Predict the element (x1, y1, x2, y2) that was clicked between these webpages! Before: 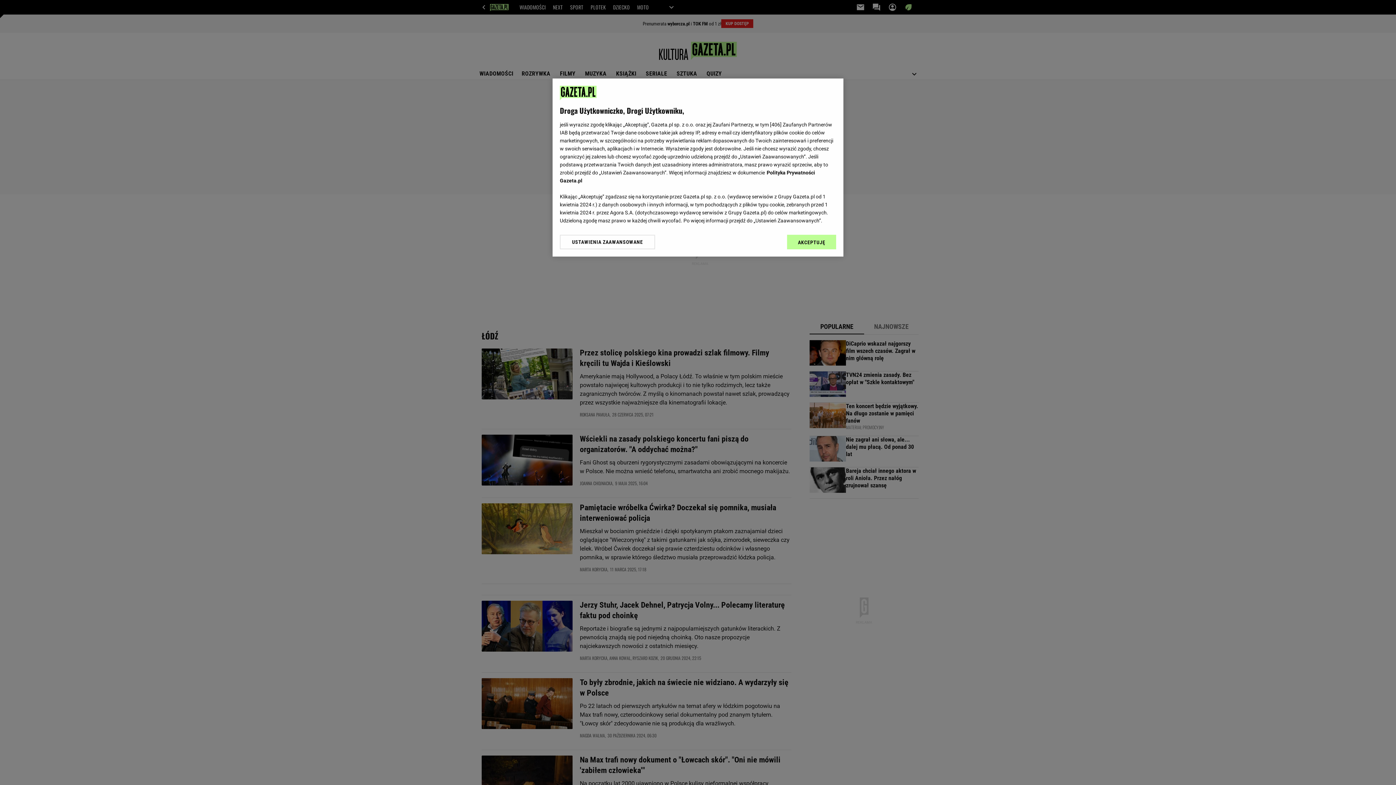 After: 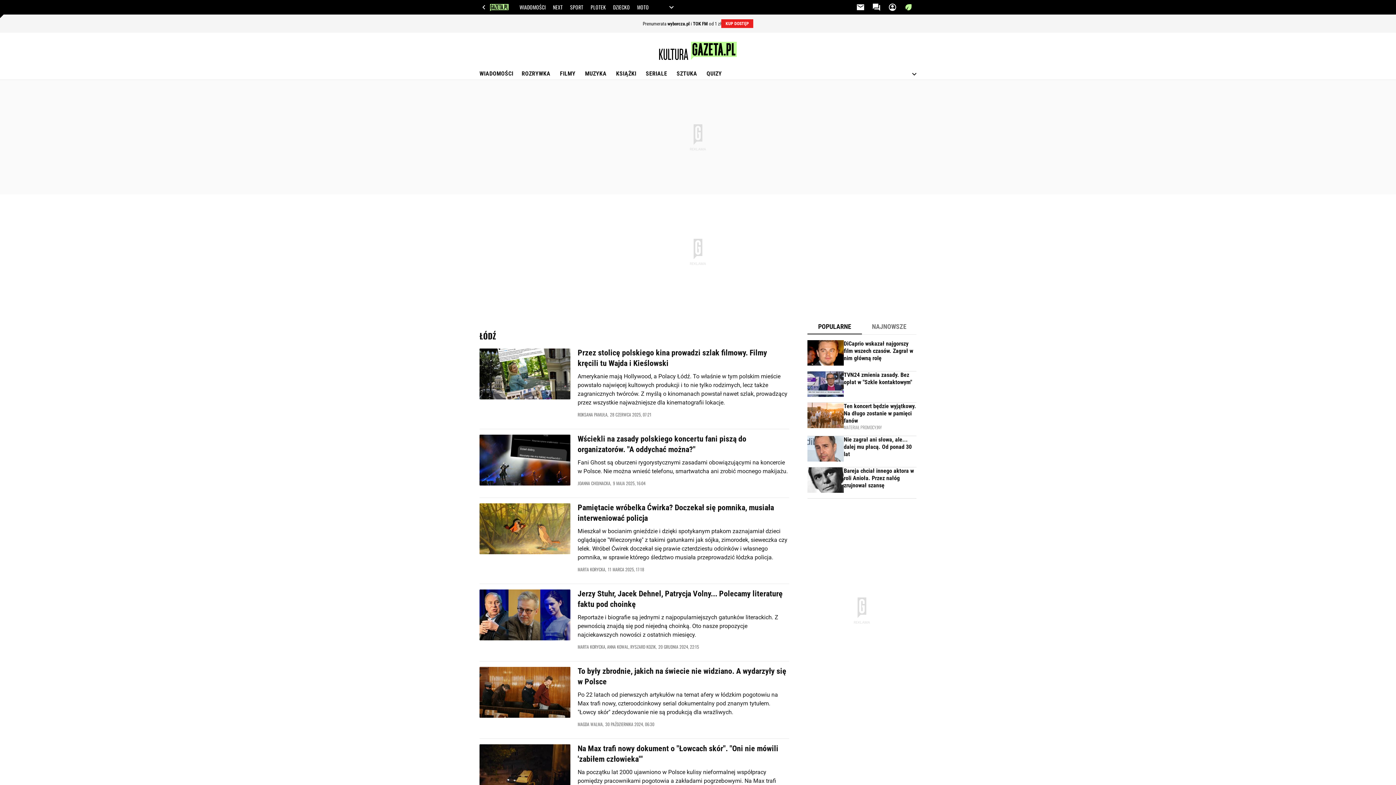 Action: bbox: (787, 234, 836, 249) label: AKCEPTUJĘ